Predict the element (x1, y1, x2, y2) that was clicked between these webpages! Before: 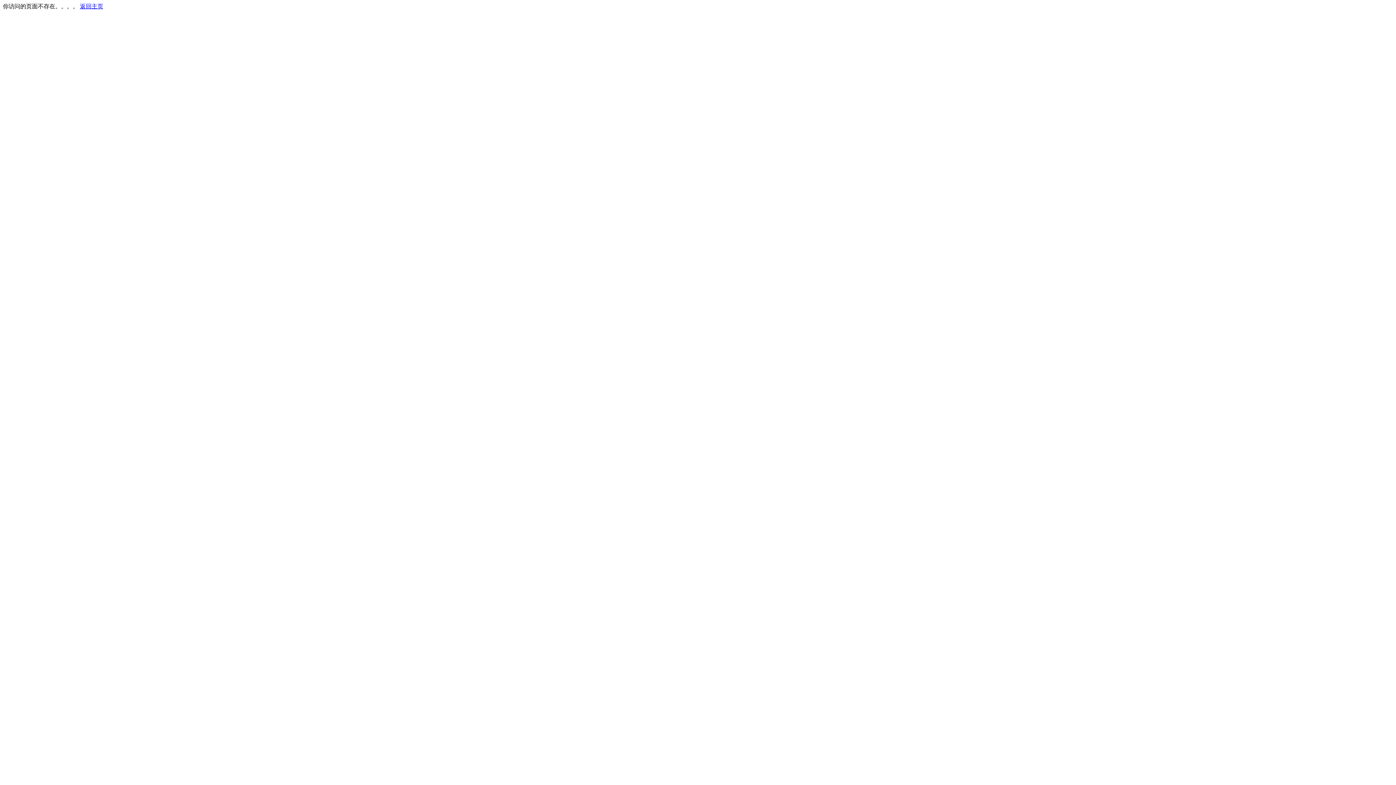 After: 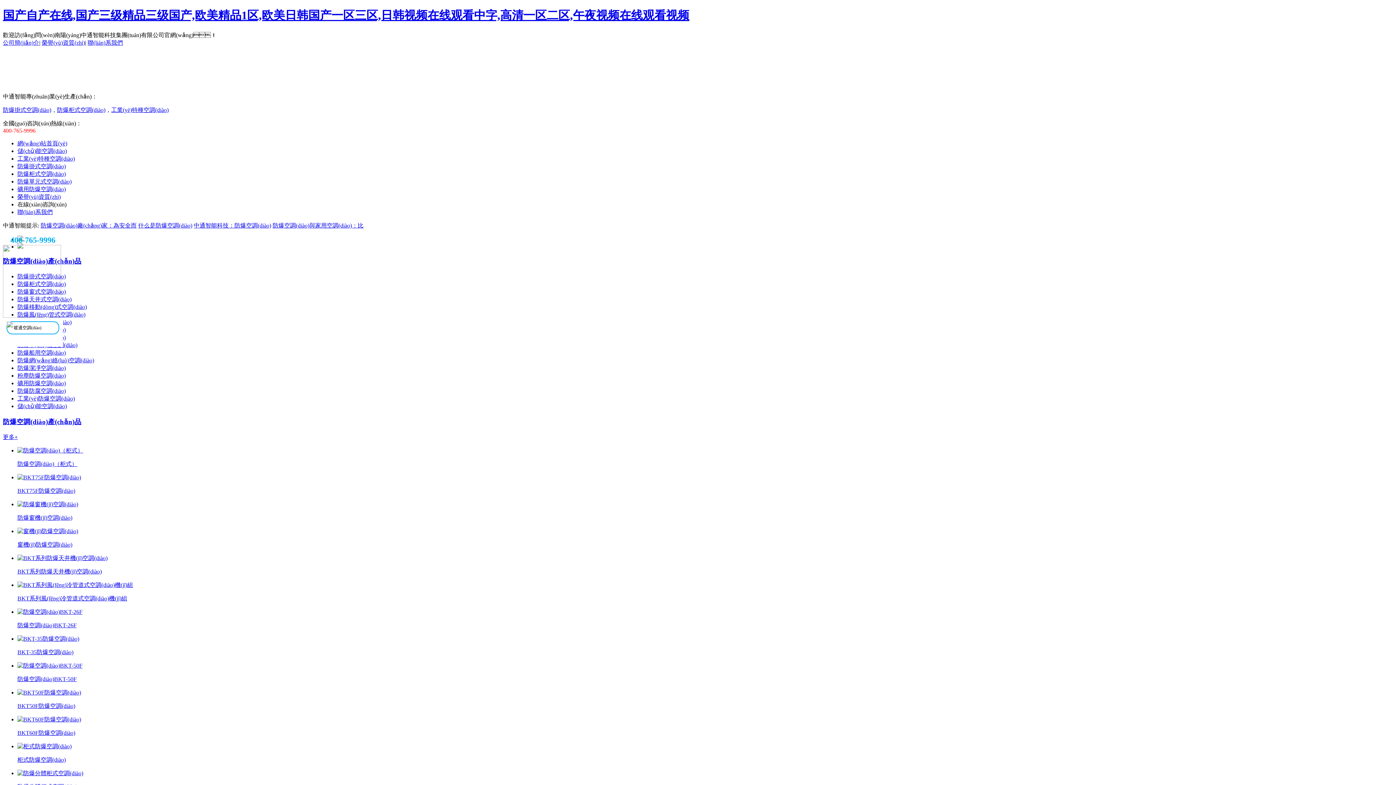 Action: label: 返回主页 bbox: (80, 3, 103, 9)